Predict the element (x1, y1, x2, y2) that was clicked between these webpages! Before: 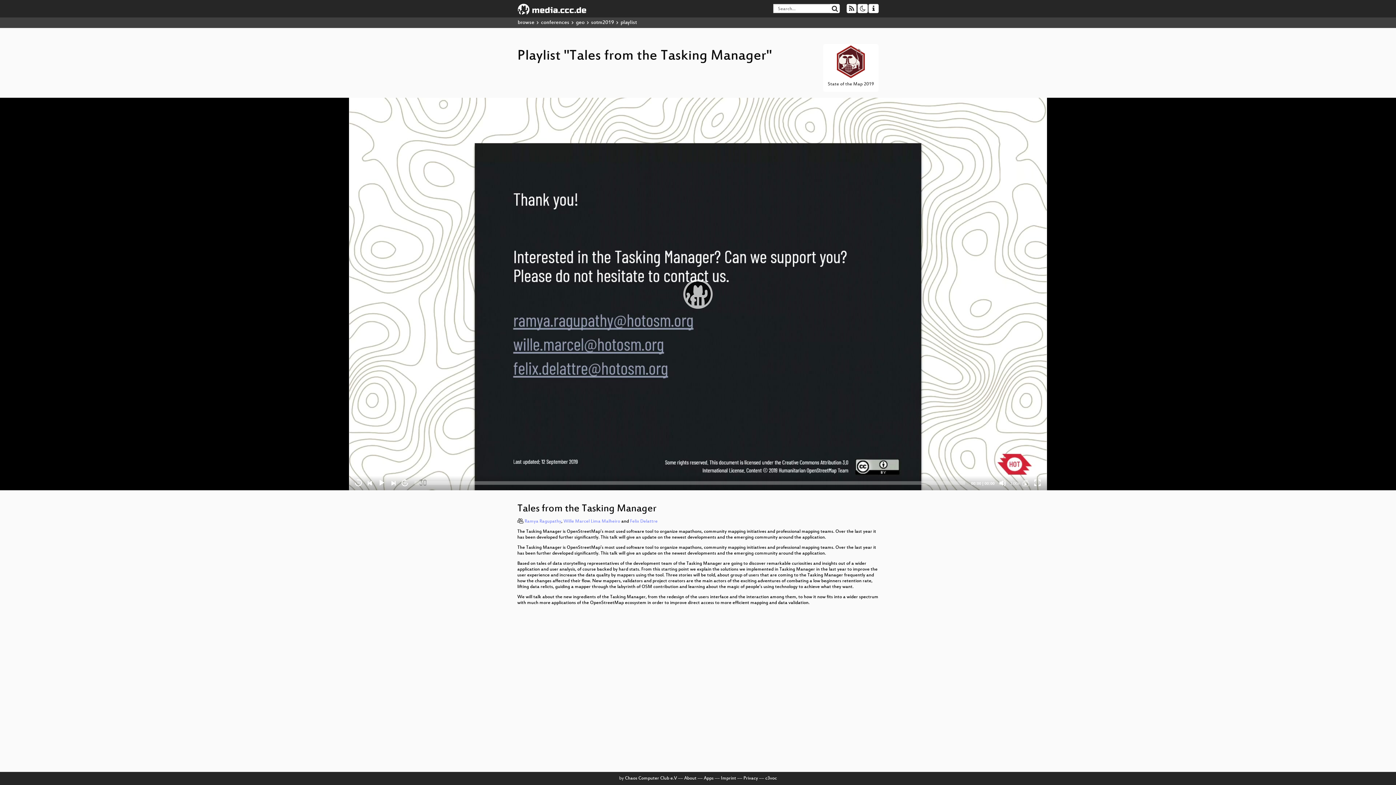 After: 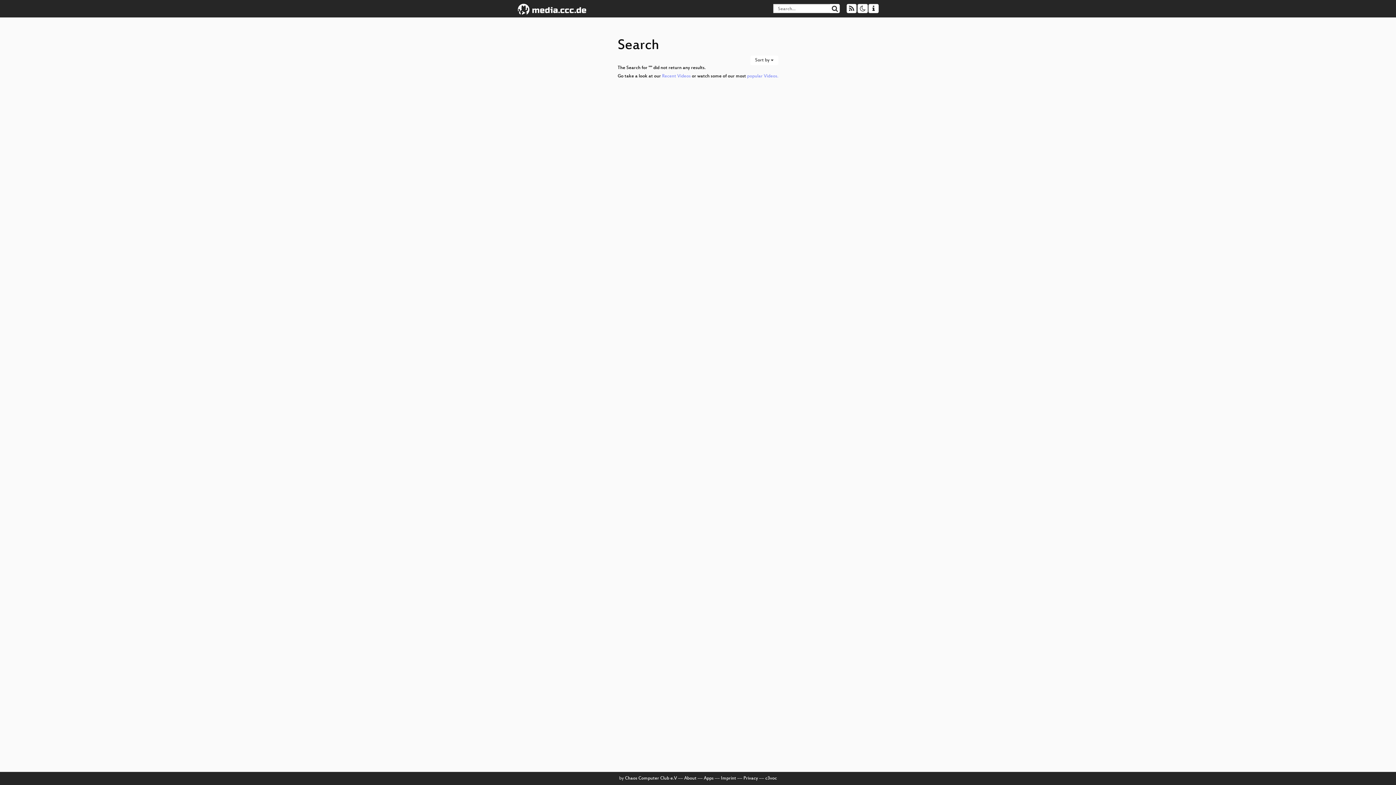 Action: bbox: (830, 4, 840, 13)